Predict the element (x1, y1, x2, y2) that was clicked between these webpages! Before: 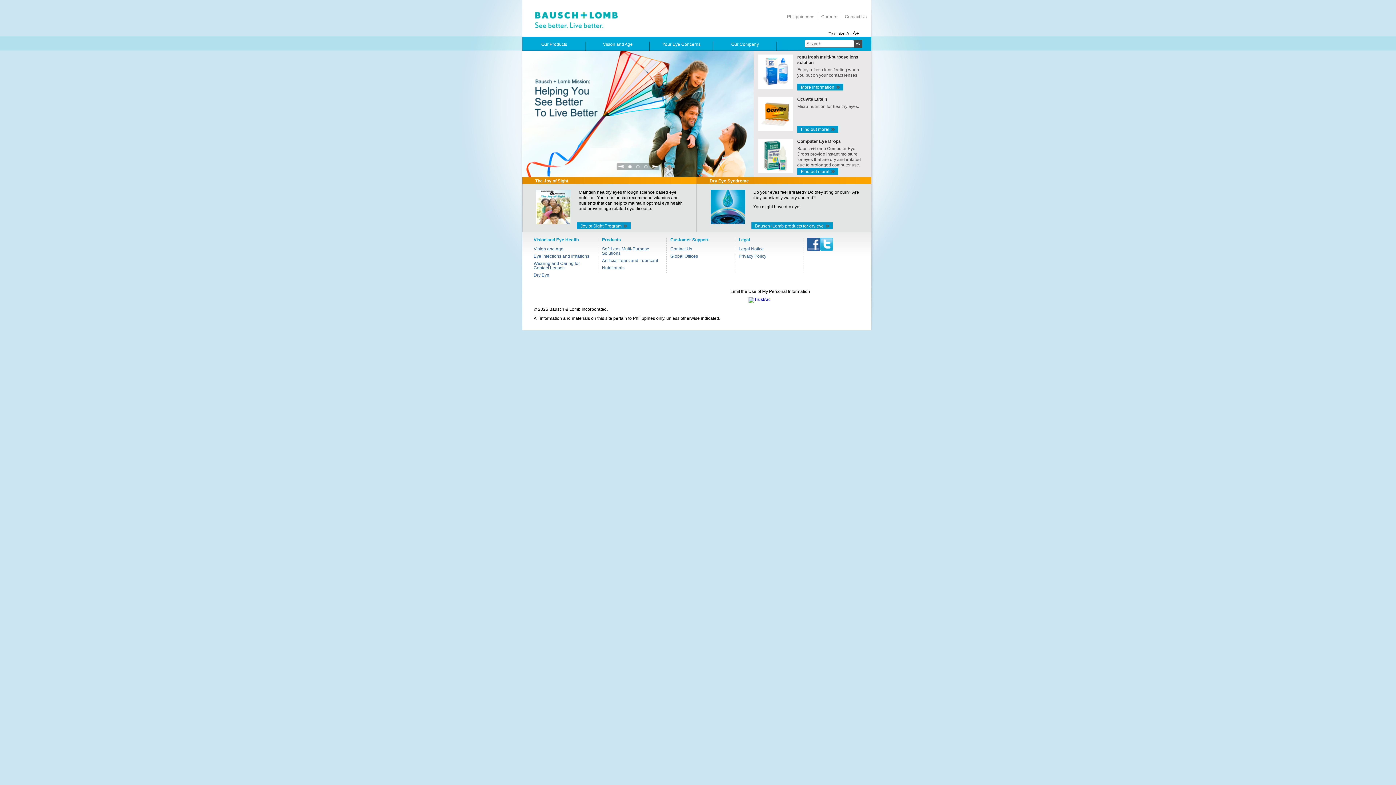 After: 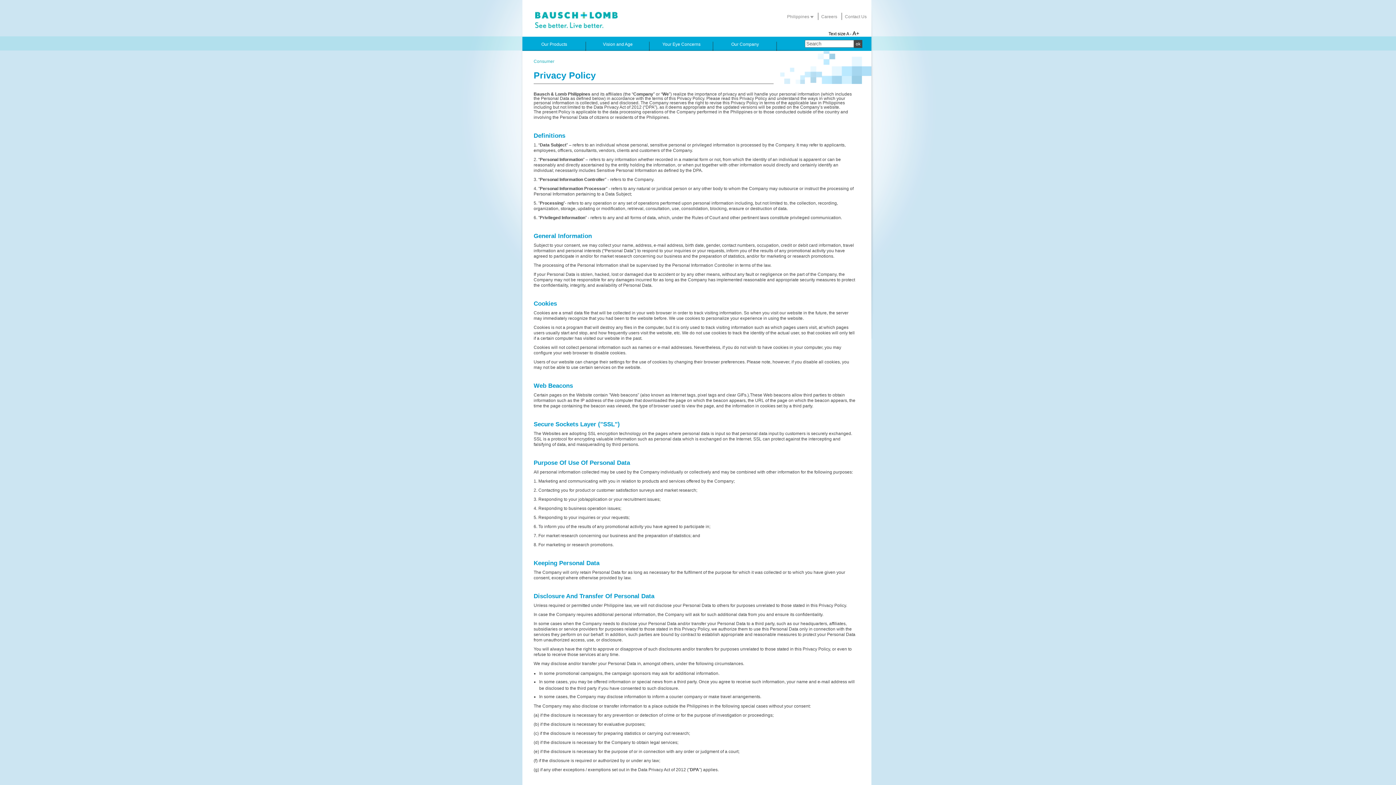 Action: bbox: (738, 253, 766, 258) label: Privacy Policy